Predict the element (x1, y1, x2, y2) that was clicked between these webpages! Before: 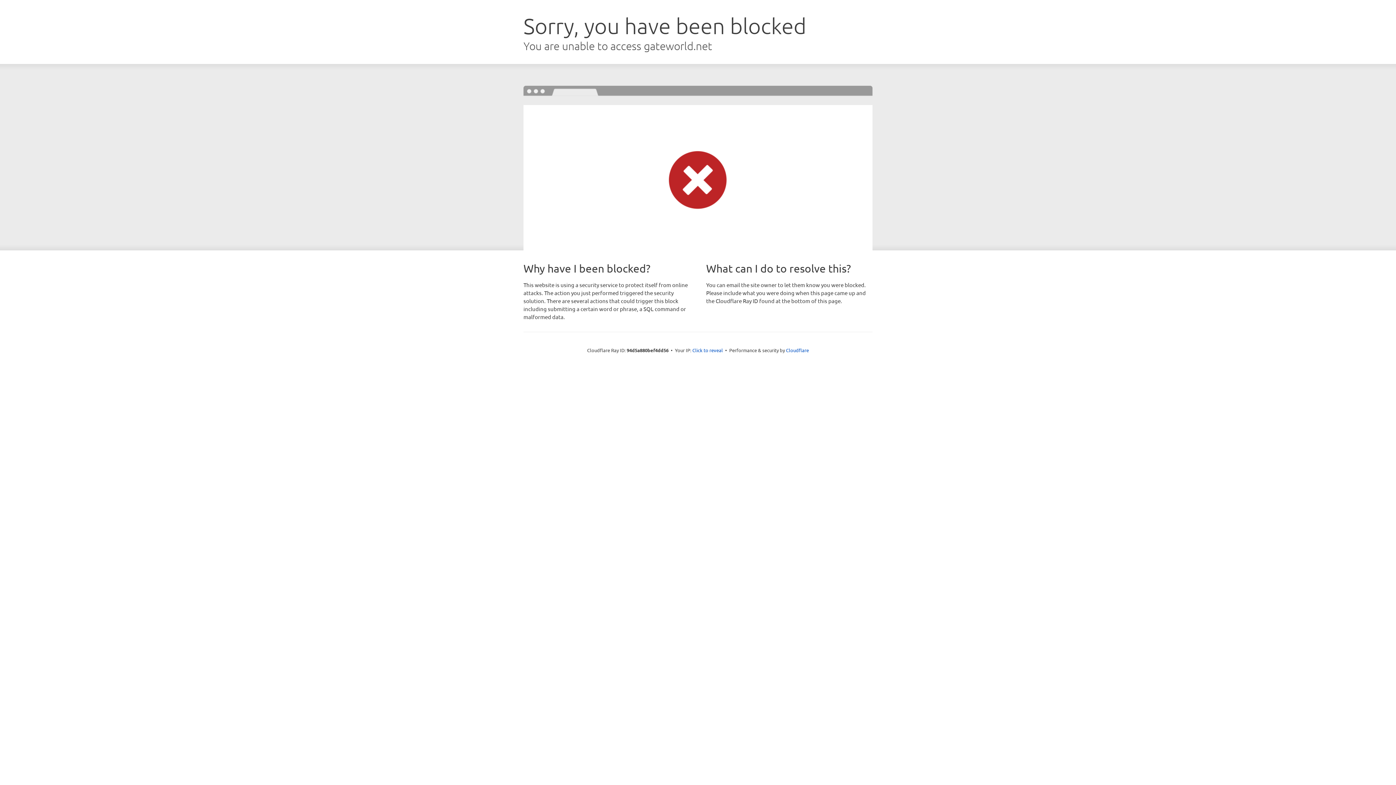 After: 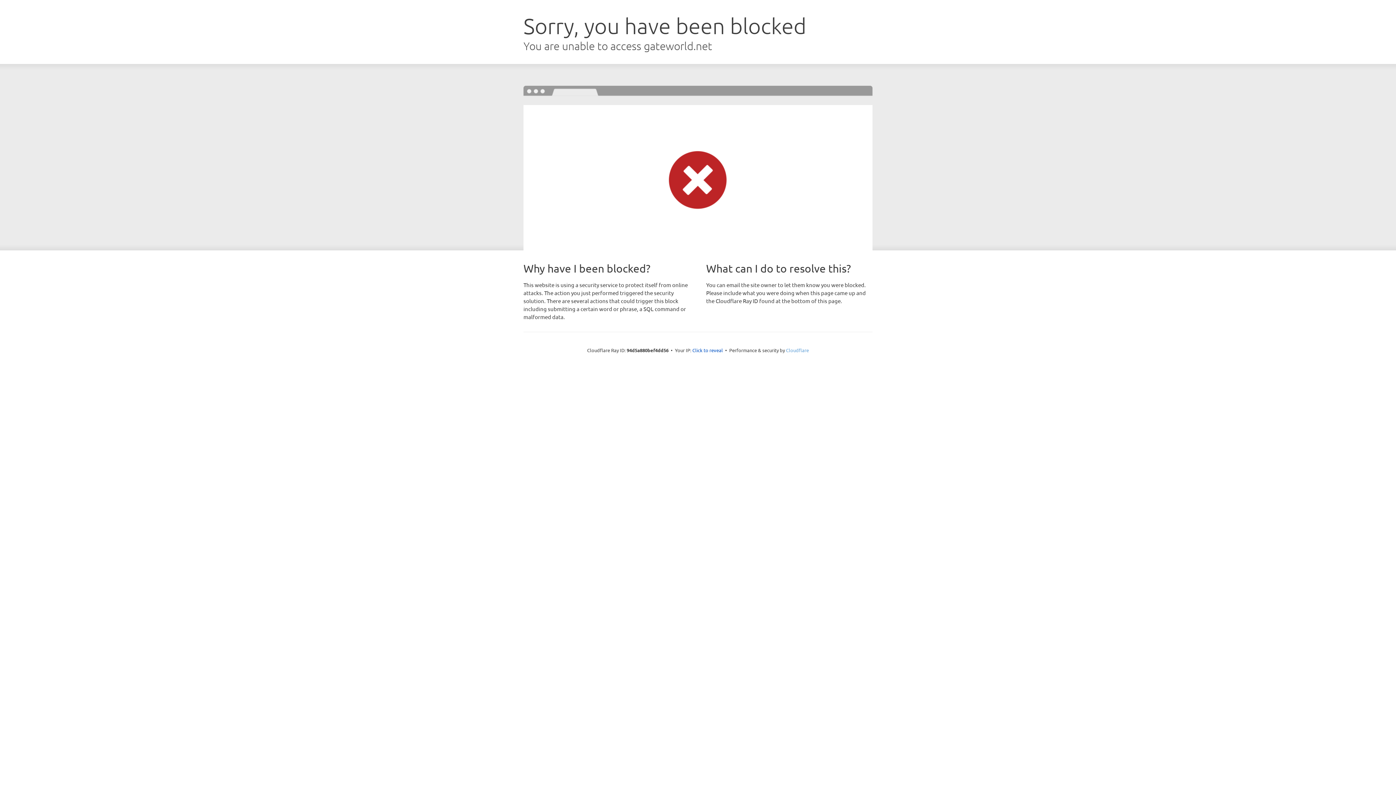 Action: label: Cloudflare bbox: (786, 347, 809, 353)